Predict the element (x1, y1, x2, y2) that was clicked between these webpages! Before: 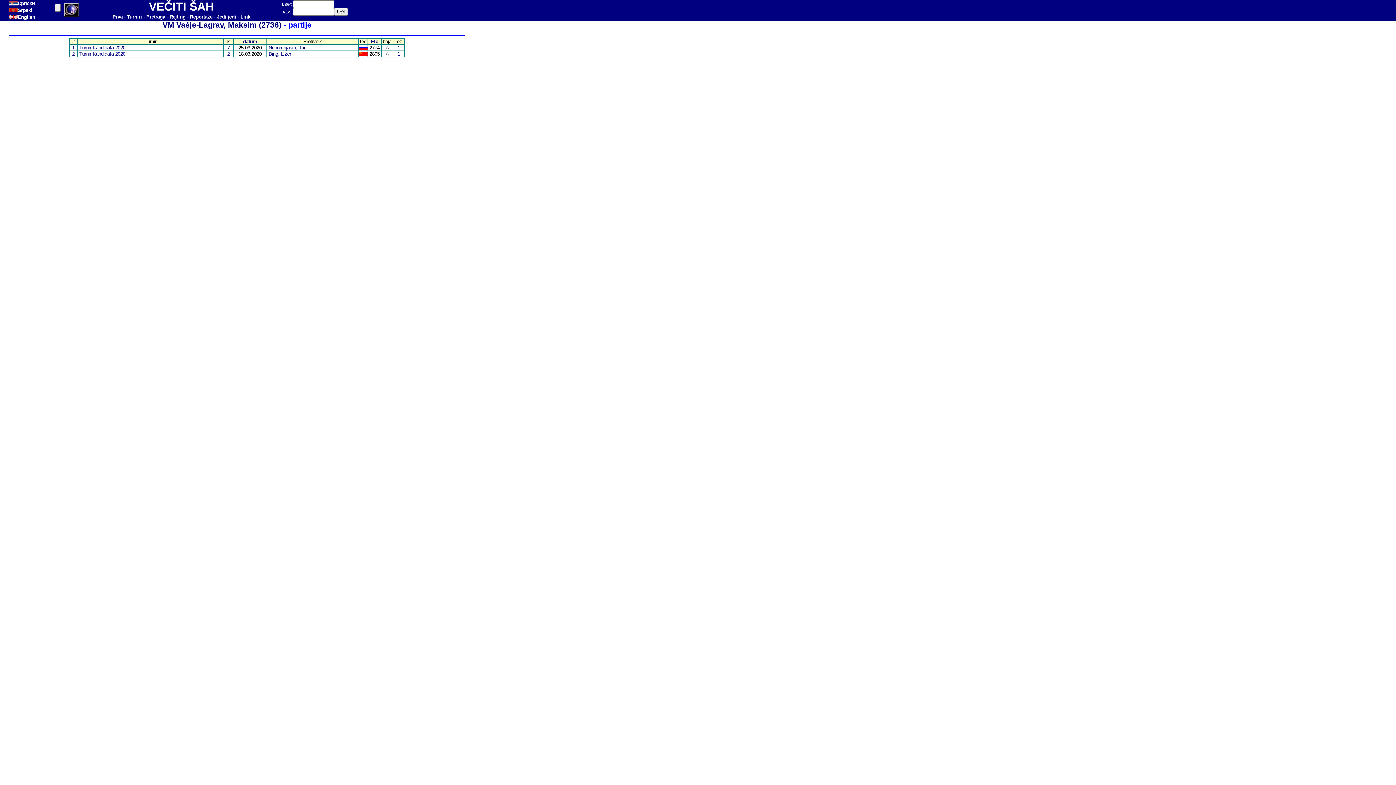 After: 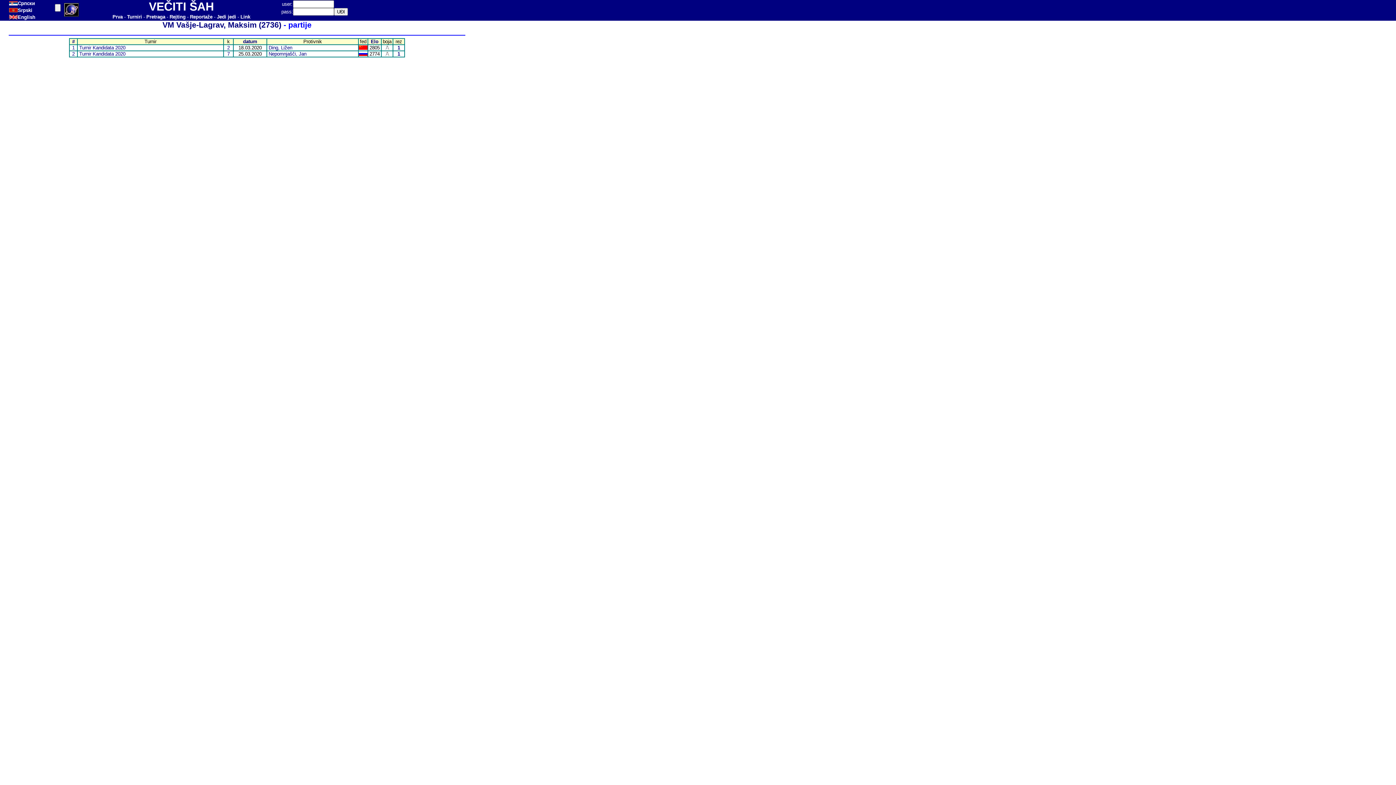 Action: label: # bbox: (72, 38, 74, 44)